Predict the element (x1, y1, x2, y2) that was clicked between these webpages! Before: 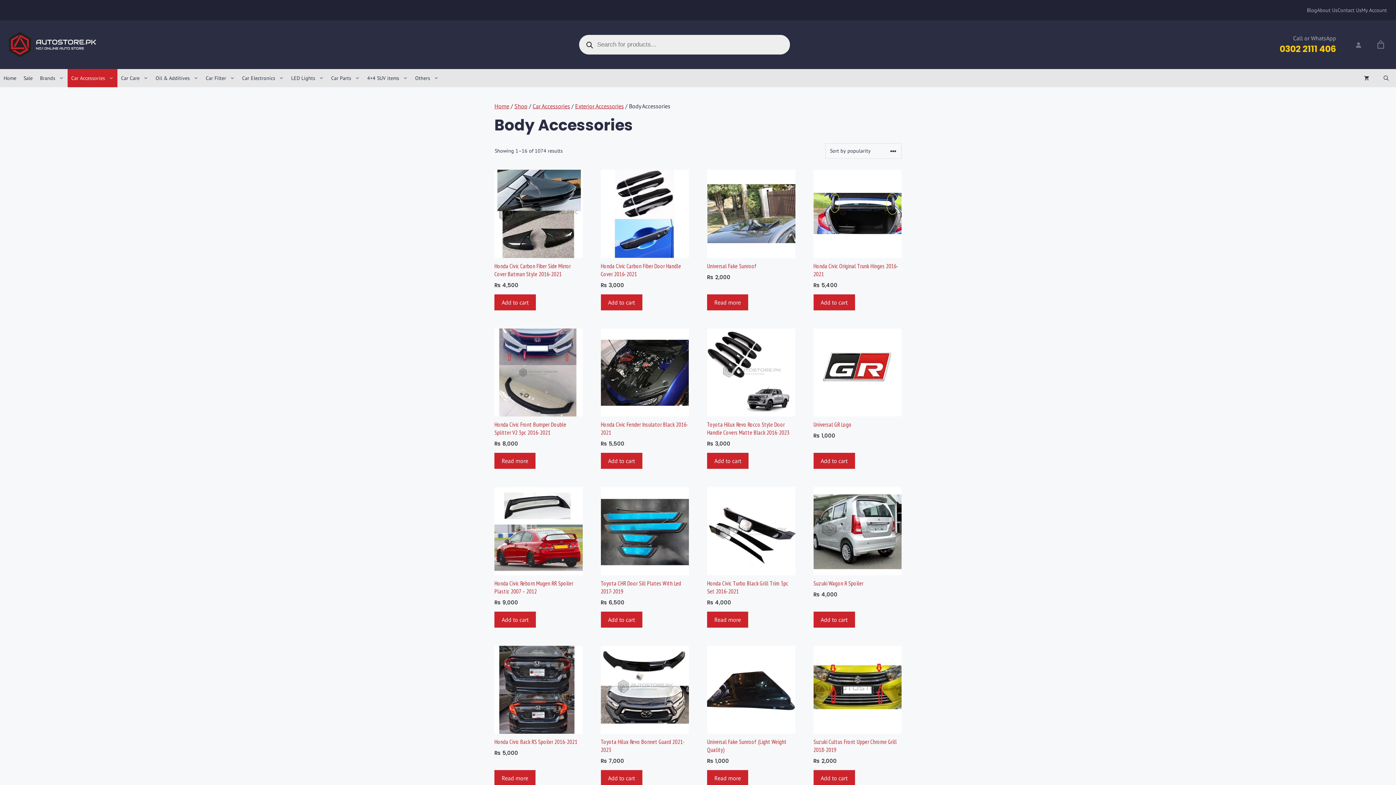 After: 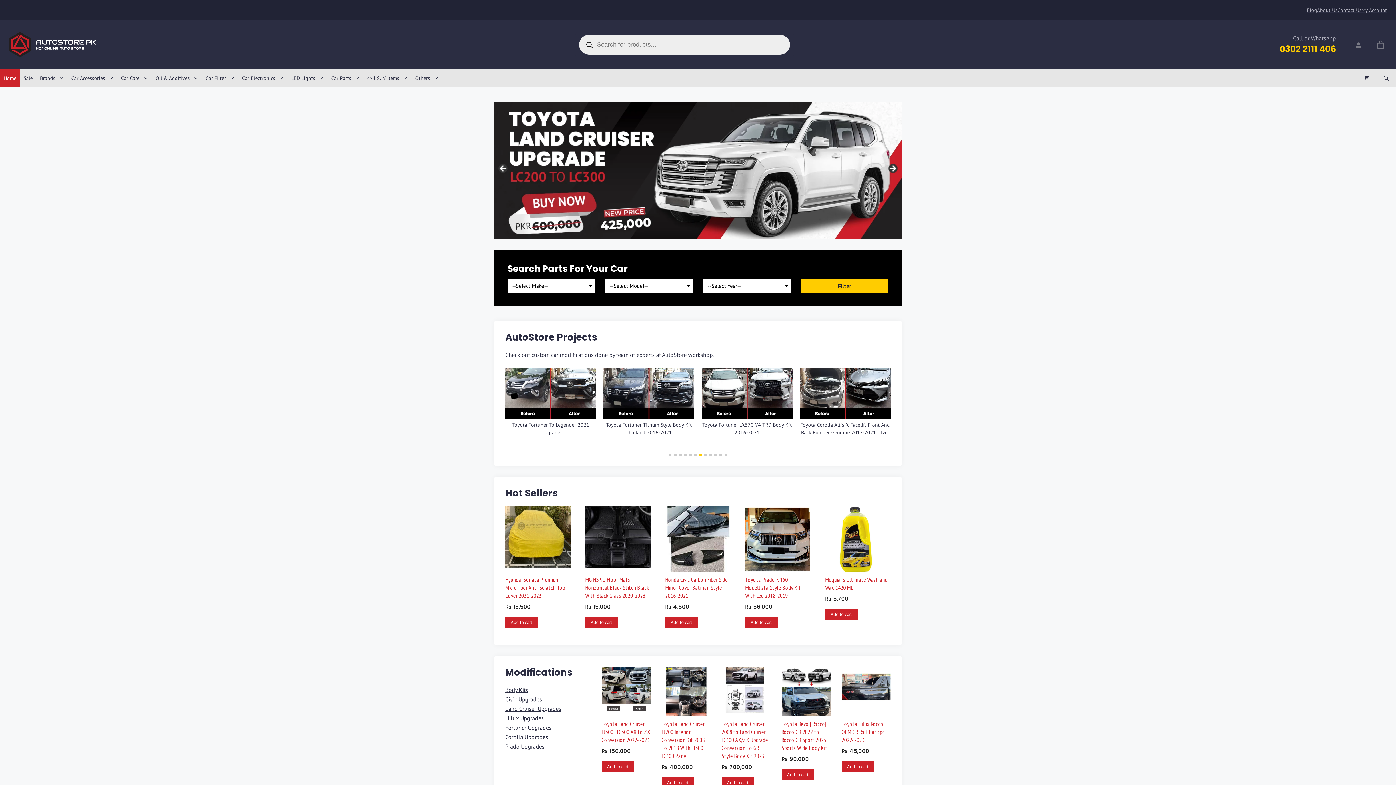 Action: label: Home bbox: (0, 69, 20, 87)